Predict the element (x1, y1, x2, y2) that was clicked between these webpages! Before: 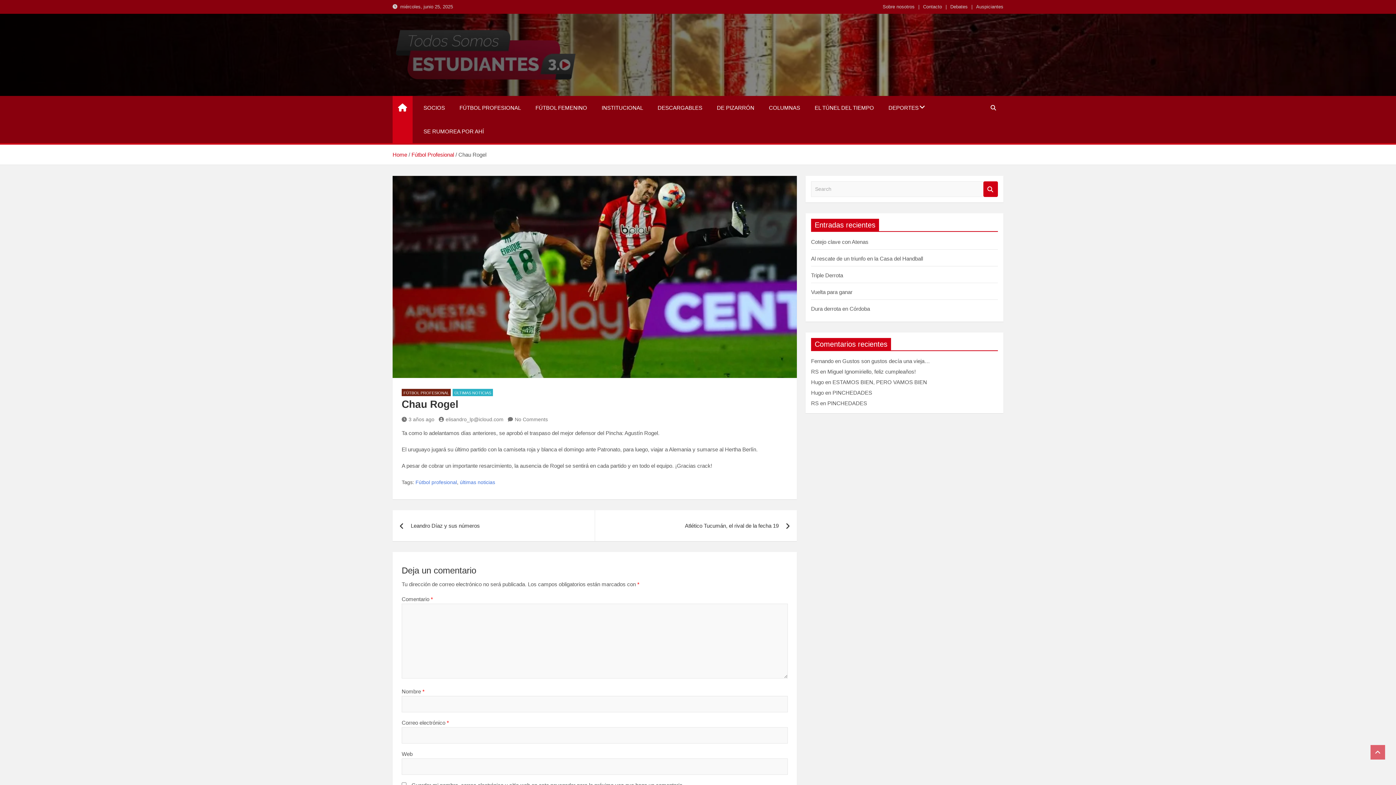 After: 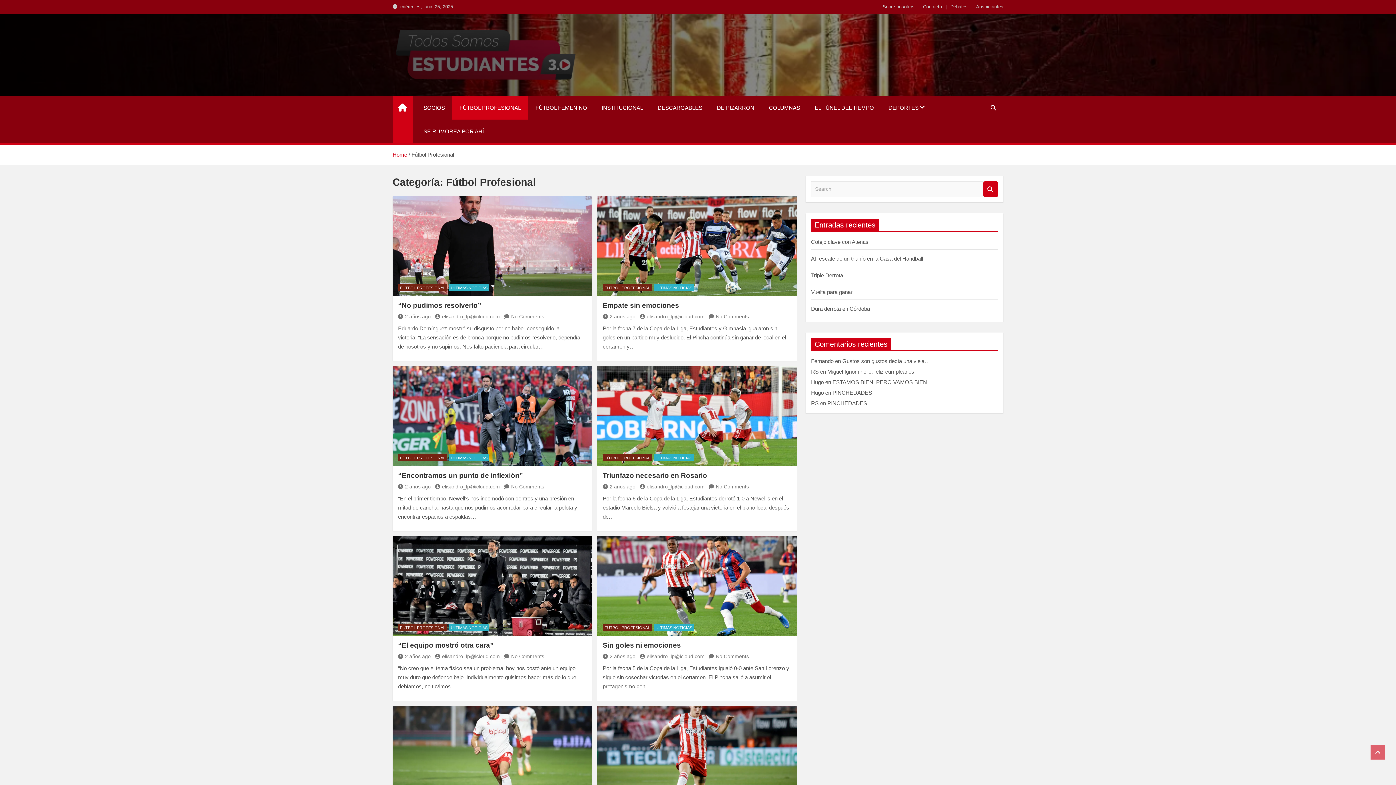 Action: bbox: (401, 389, 450, 396) label: FÚTBOL PROFESIONAL